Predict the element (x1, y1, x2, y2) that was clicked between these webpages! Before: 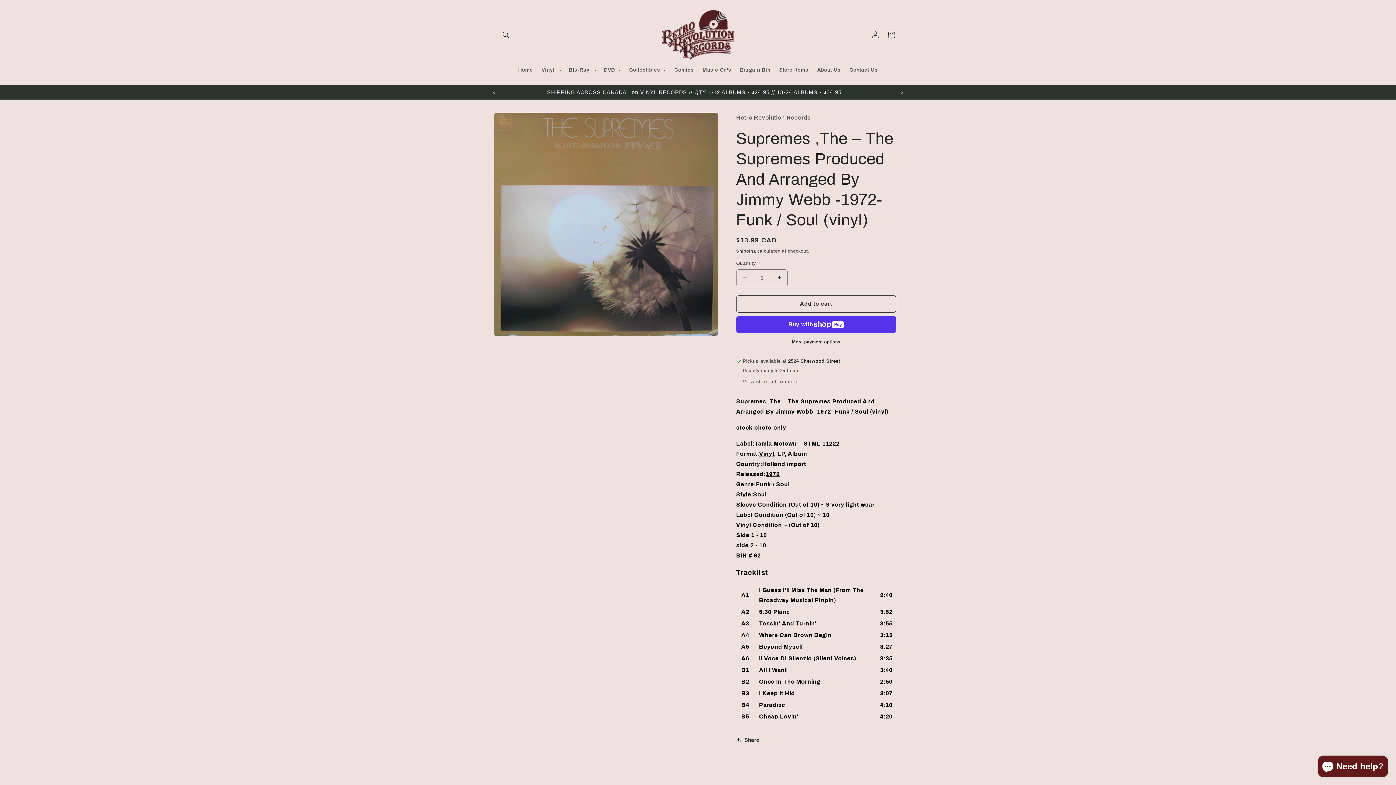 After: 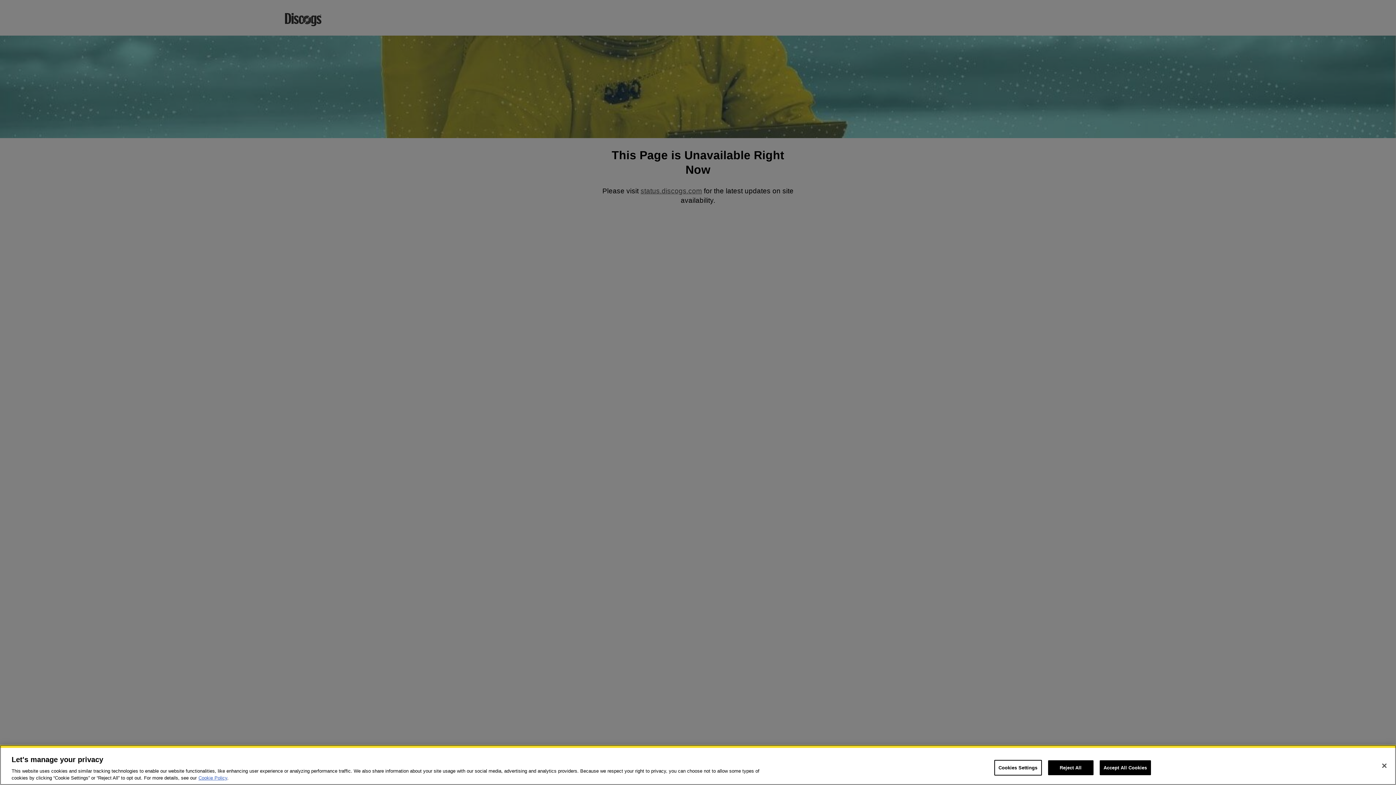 Action: label: 1972 bbox: (765, 471, 779, 477)